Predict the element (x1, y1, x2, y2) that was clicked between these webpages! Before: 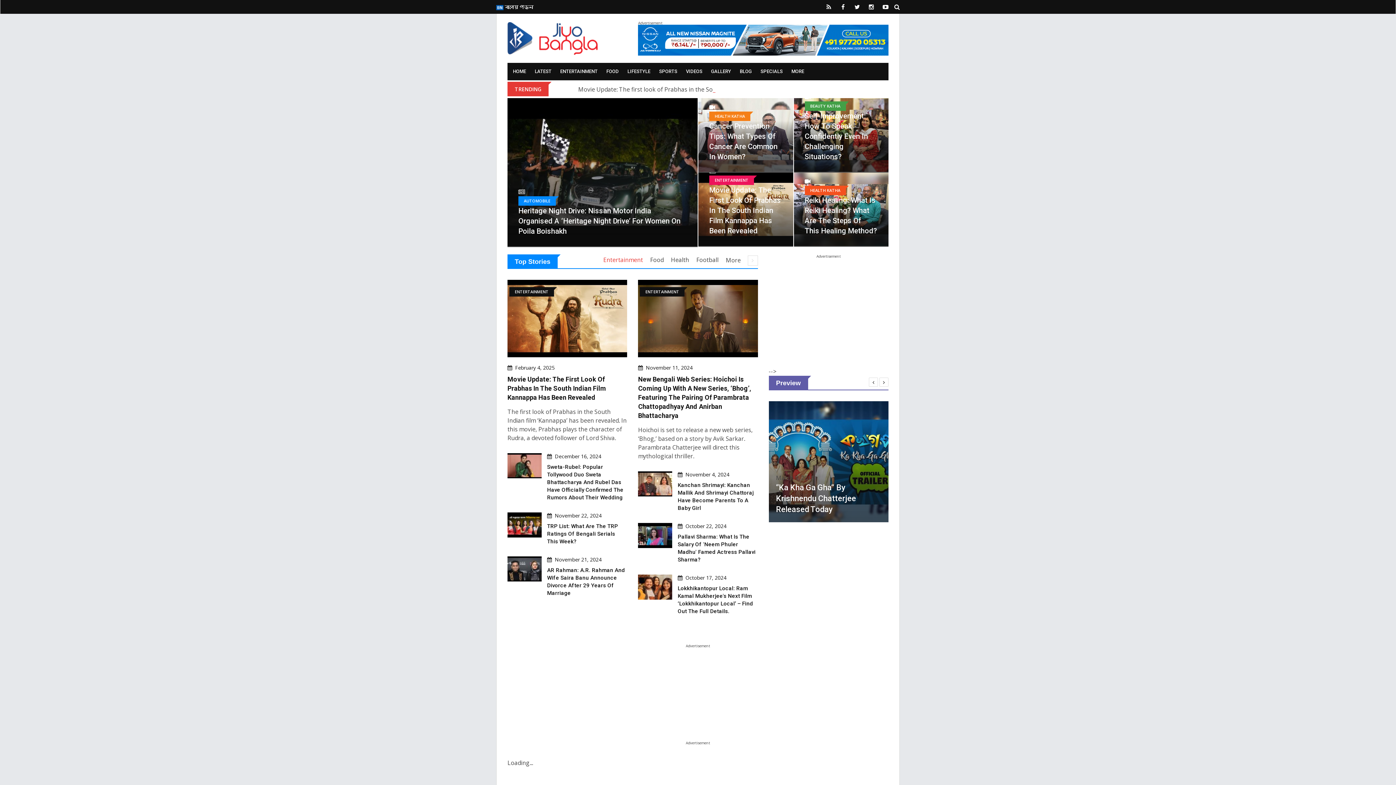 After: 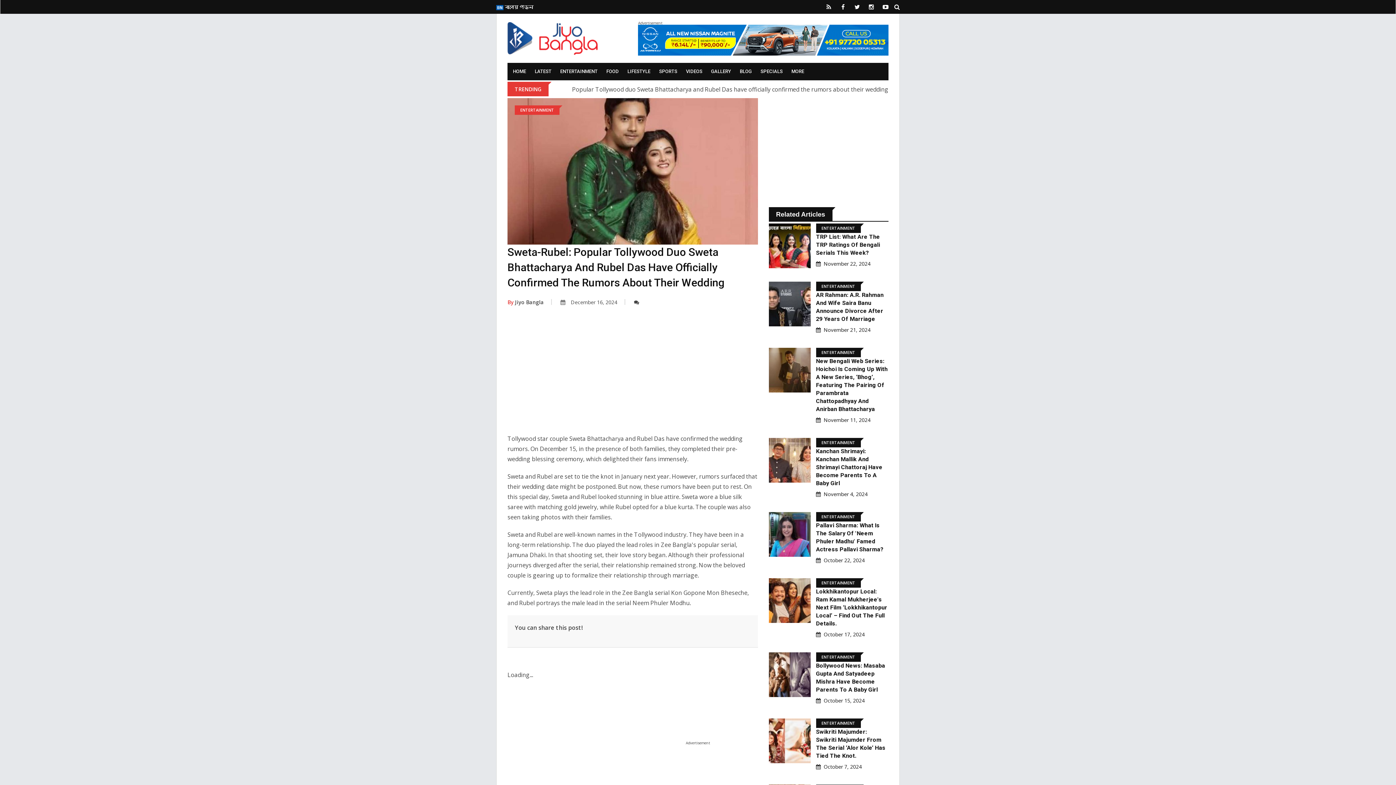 Action: bbox: (507, 453, 541, 478)